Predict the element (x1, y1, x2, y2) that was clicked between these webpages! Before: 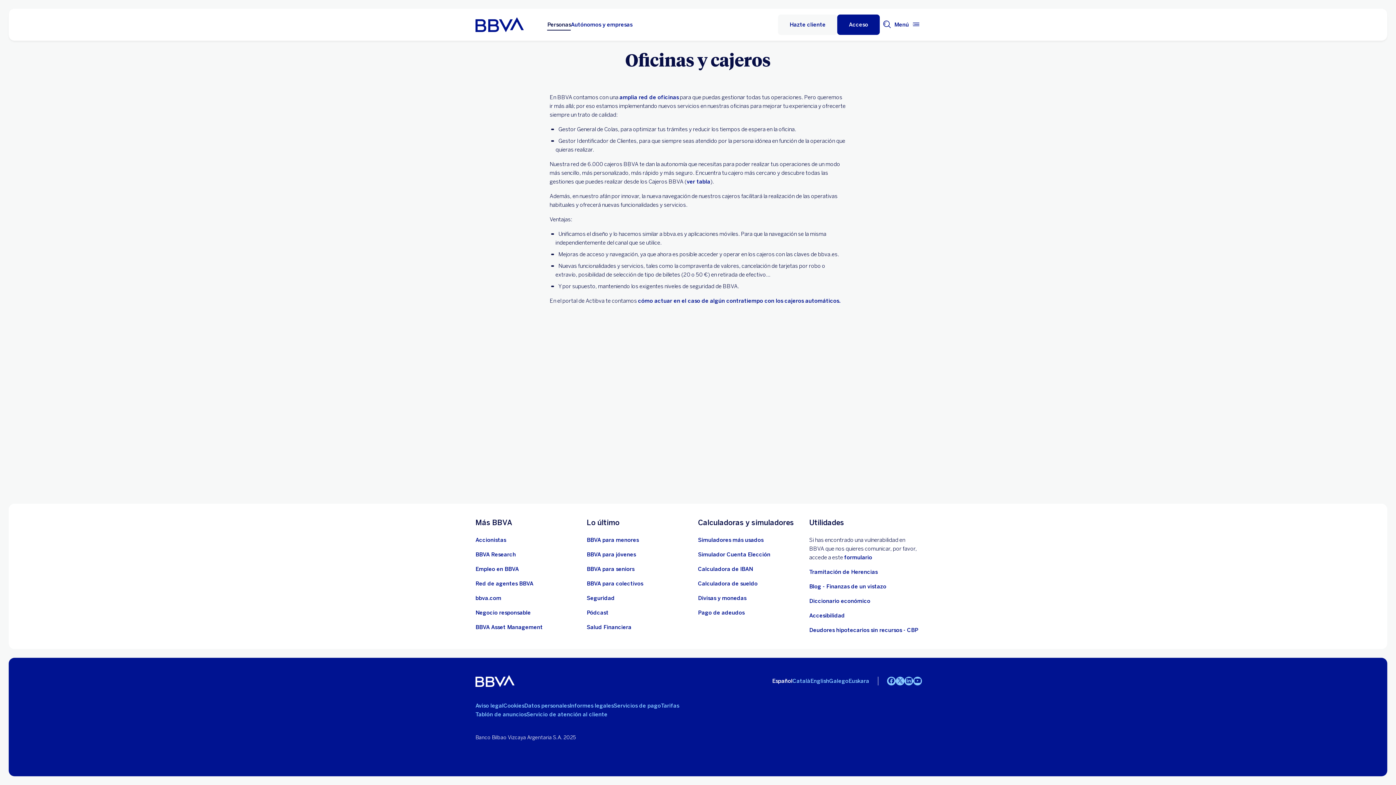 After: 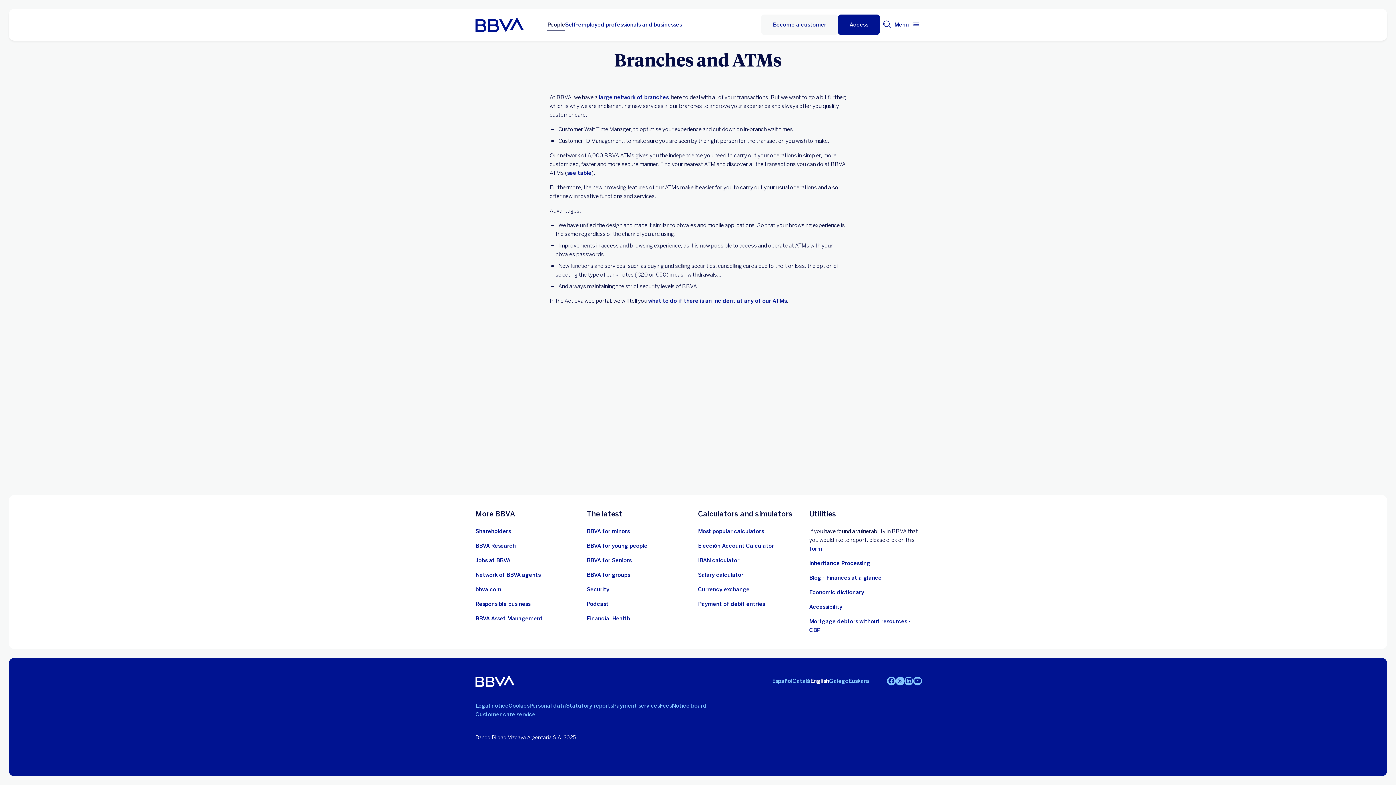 Action: label: English bbox: (810, 678, 829, 684)